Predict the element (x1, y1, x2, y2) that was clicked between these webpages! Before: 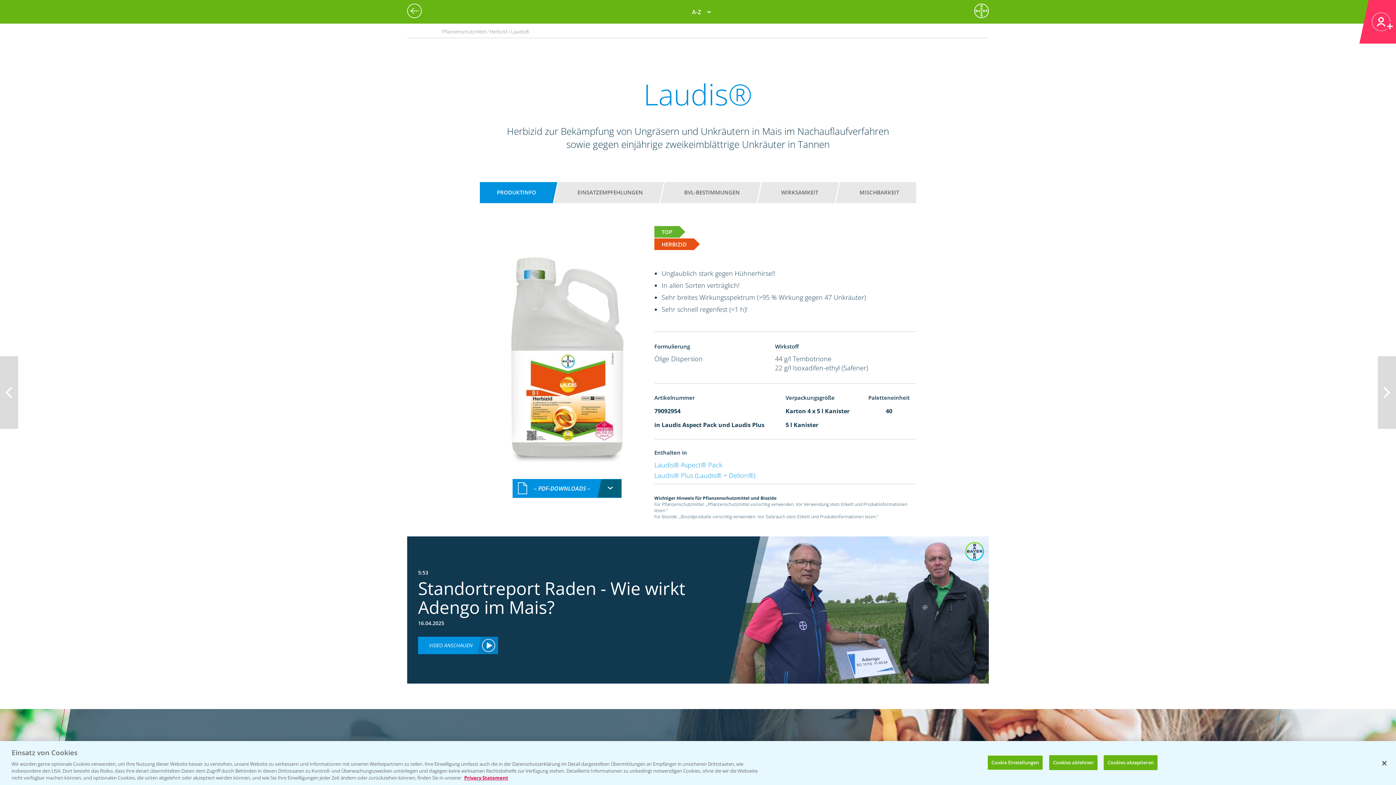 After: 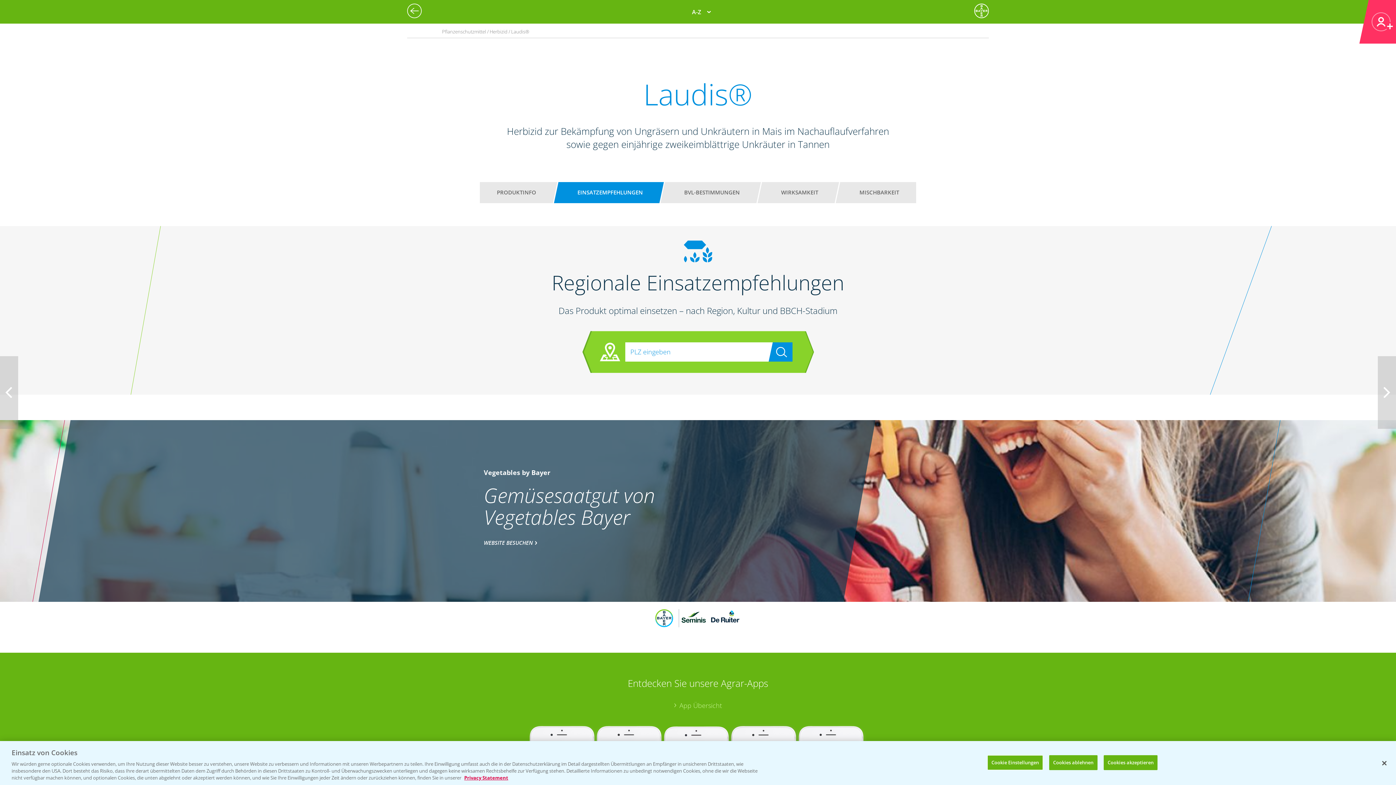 Action: label: EINSATZEMPFEHLUNGEN bbox: (567, 185, 652, 200)